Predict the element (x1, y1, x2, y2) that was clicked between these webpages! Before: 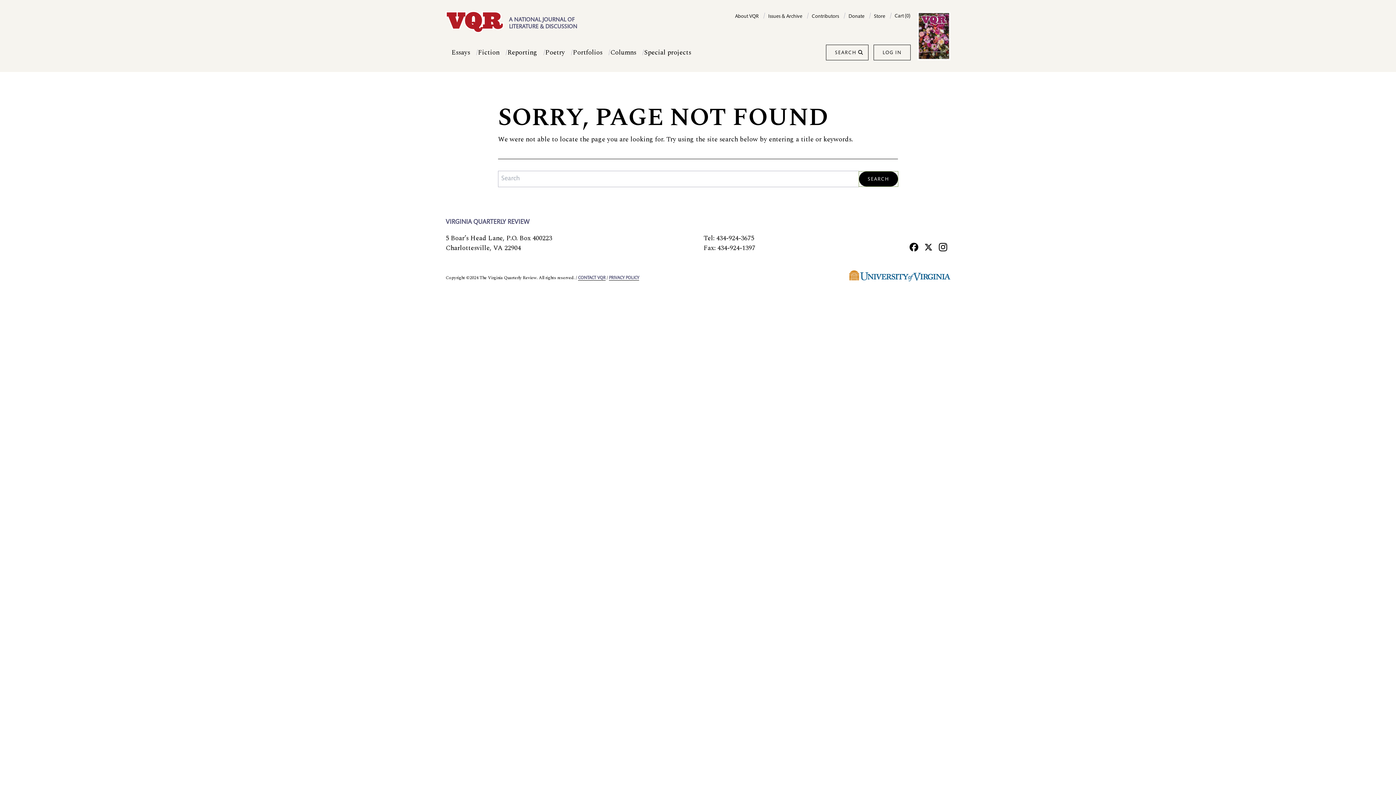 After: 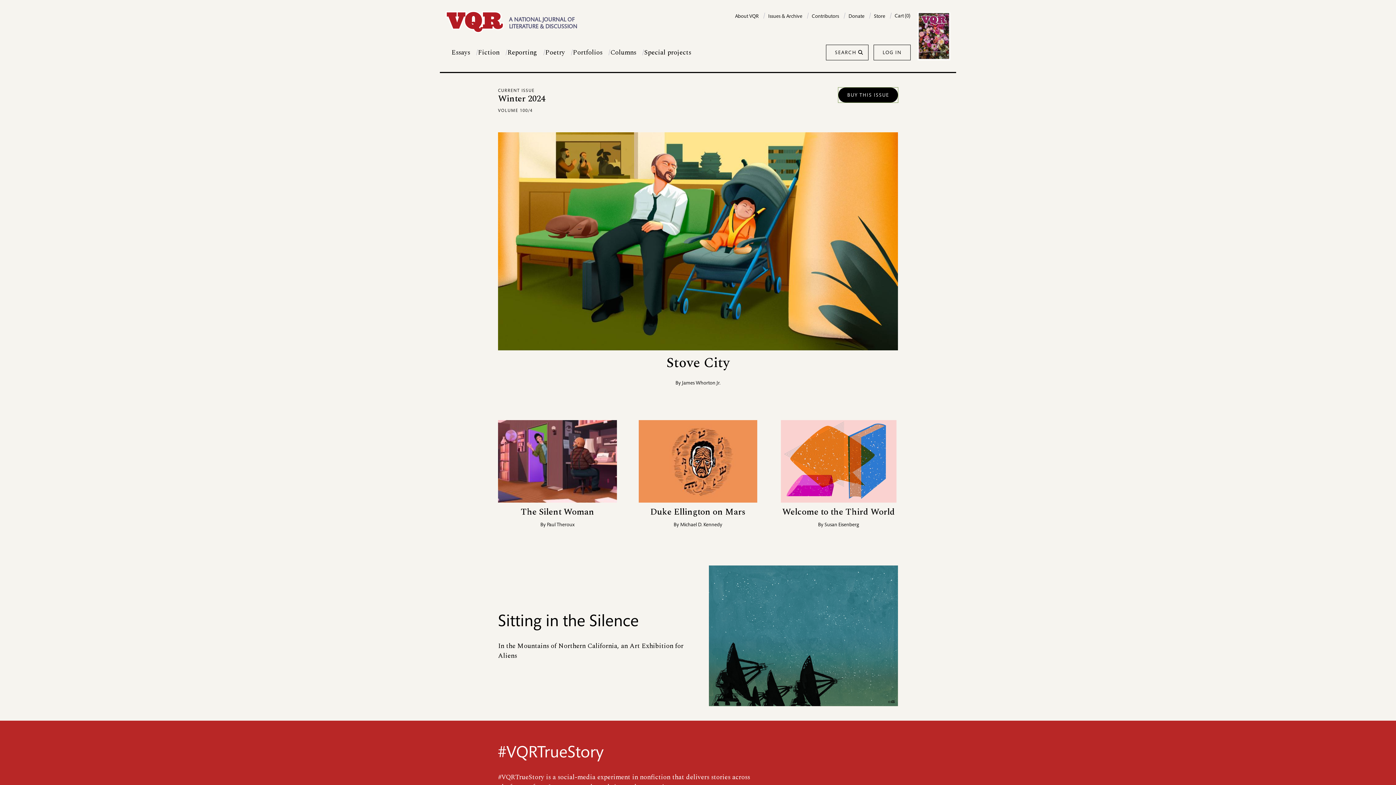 Action: bbox: (445, 16, 504, 26)